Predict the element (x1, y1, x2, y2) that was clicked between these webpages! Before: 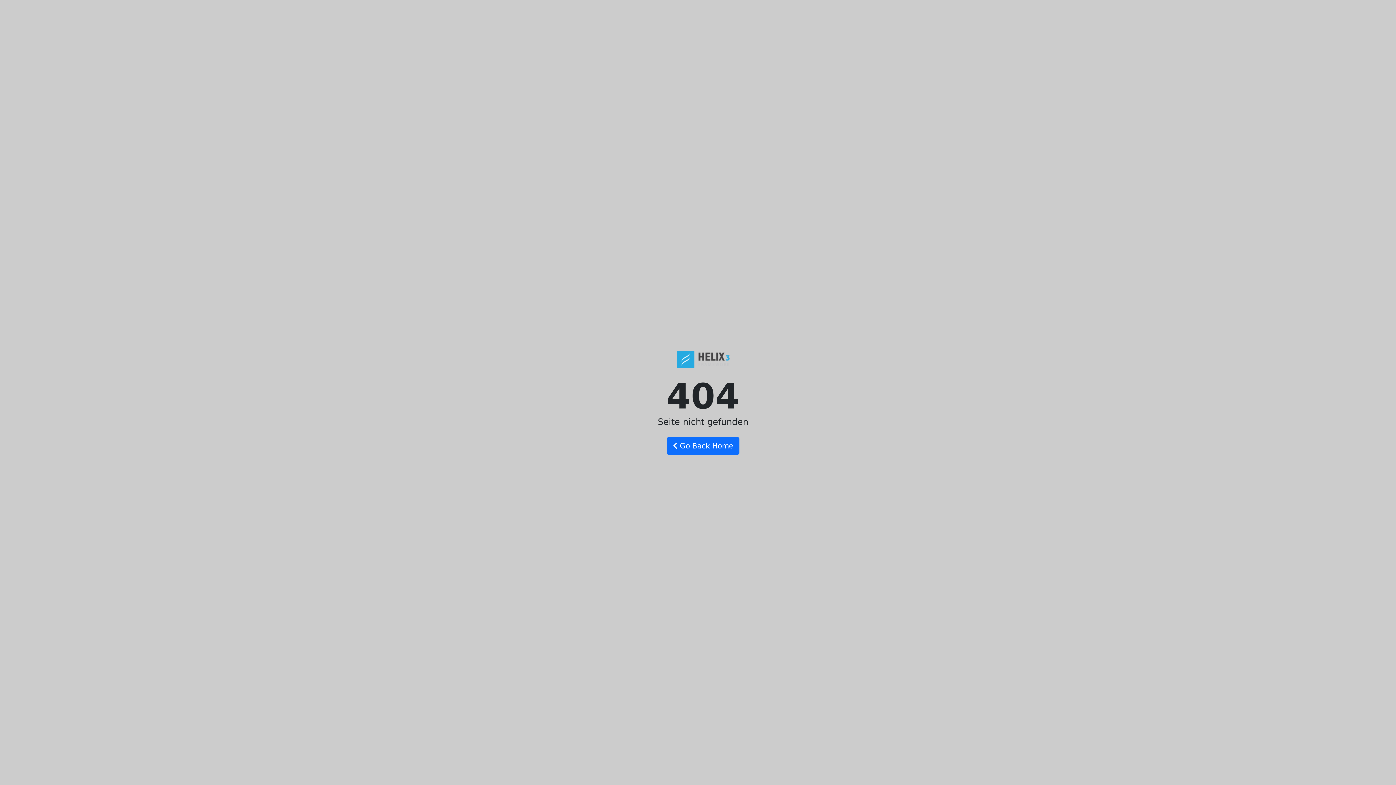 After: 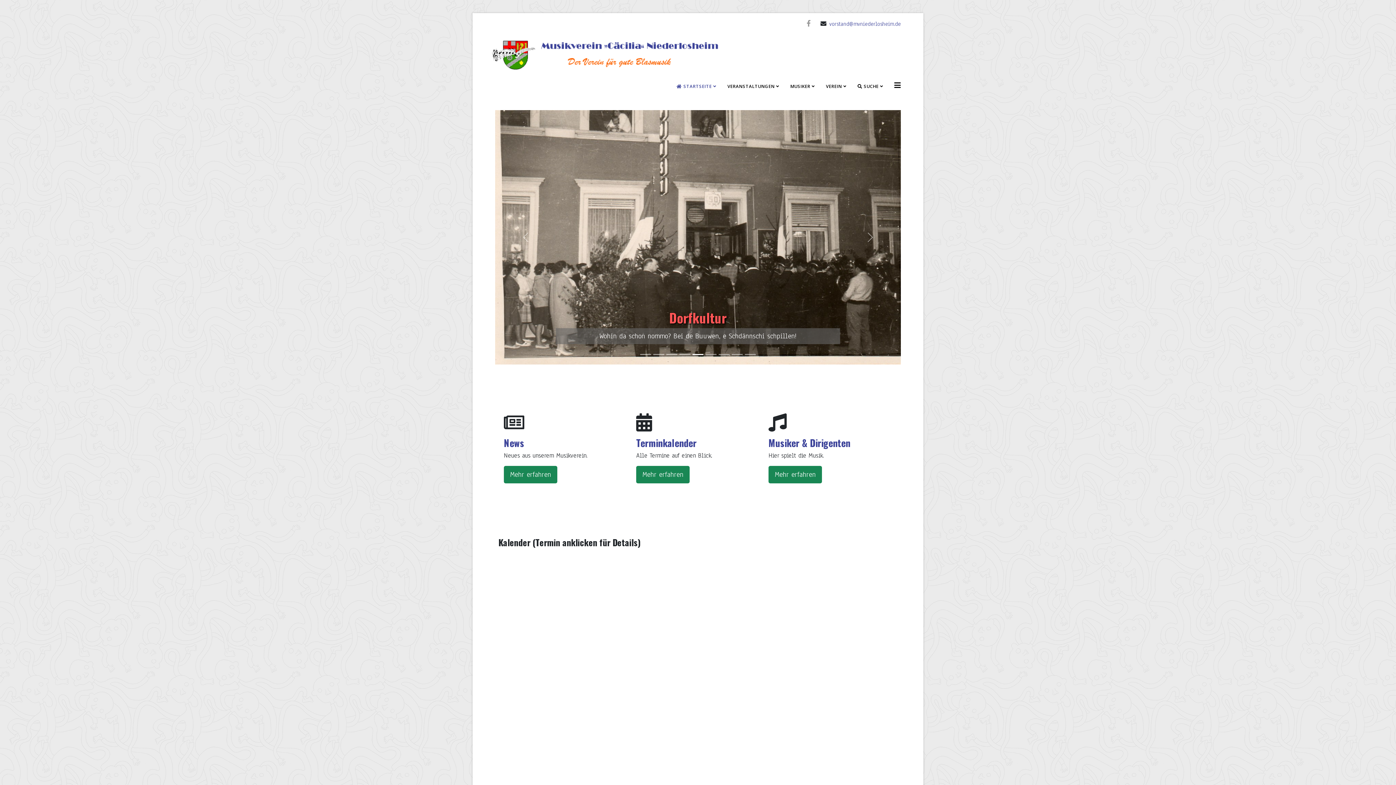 Action: bbox: (666, 437, 739, 454) label:  Go Back Home